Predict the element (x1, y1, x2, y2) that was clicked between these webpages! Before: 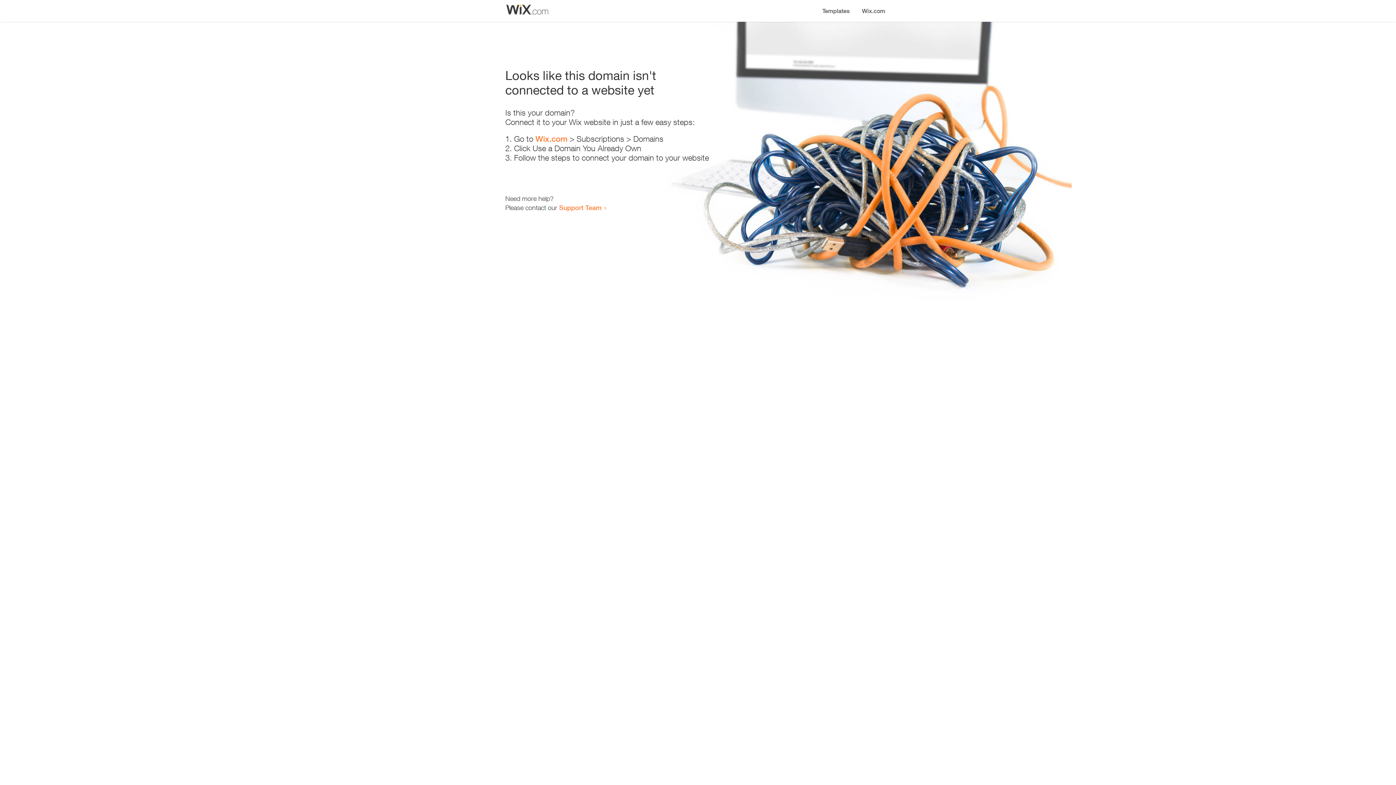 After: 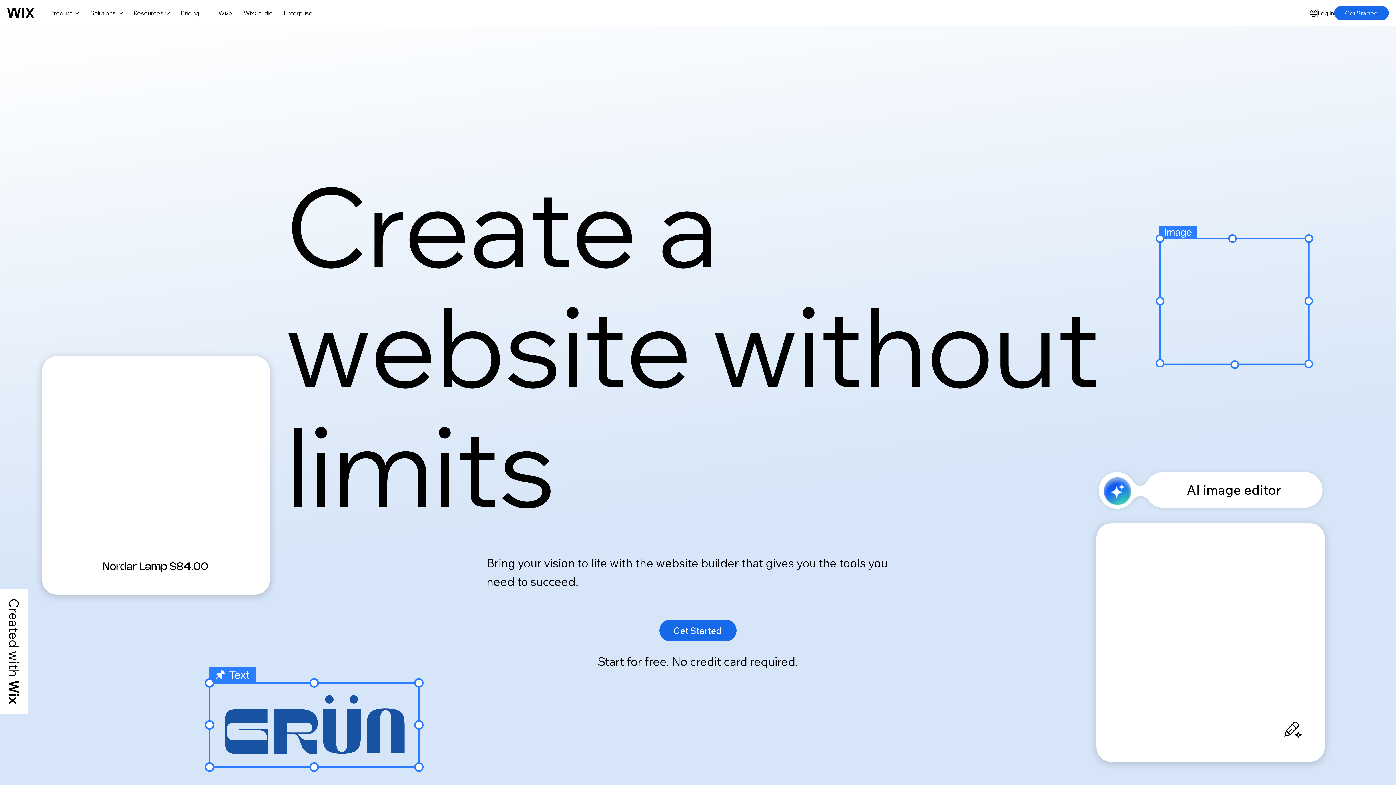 Action: bbox: (856, 0, 890, 14) label: Wix.com